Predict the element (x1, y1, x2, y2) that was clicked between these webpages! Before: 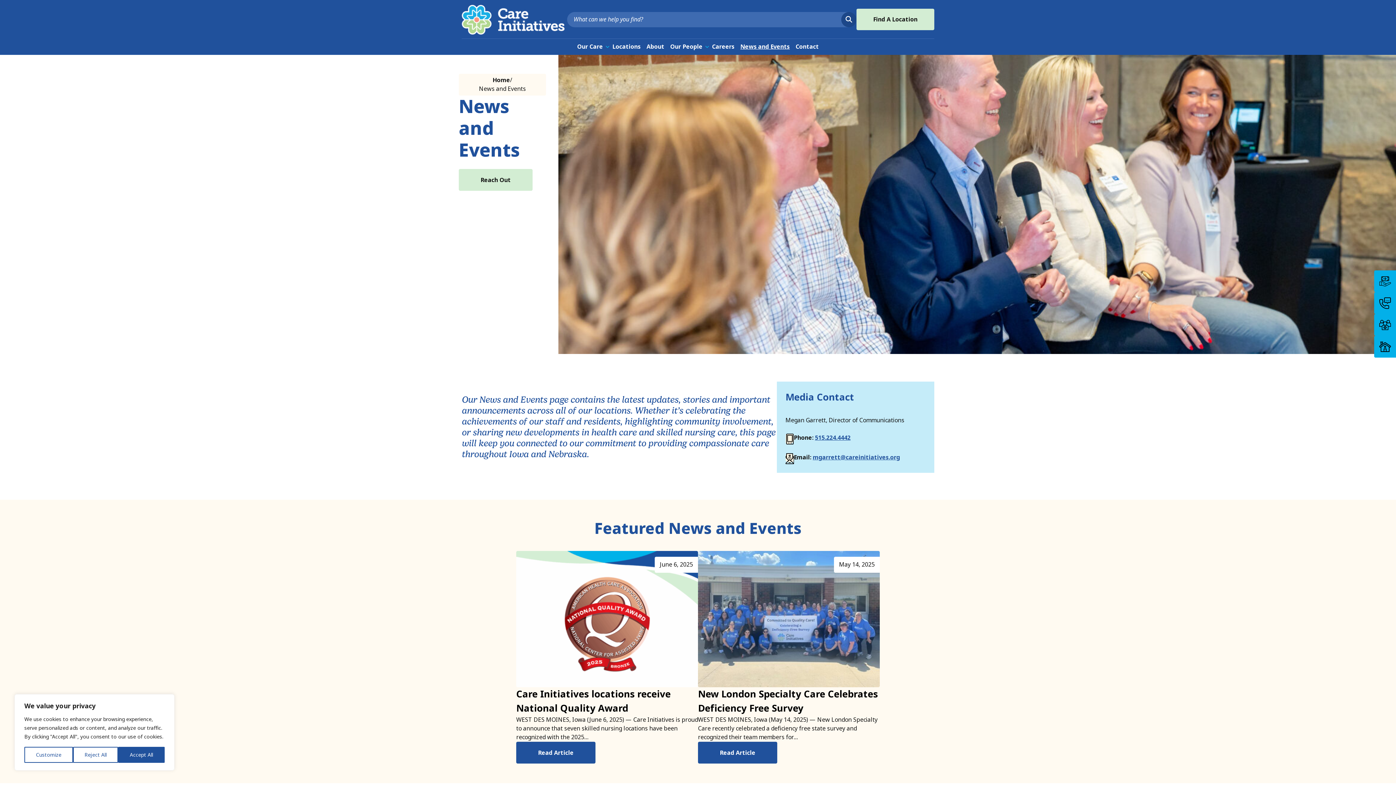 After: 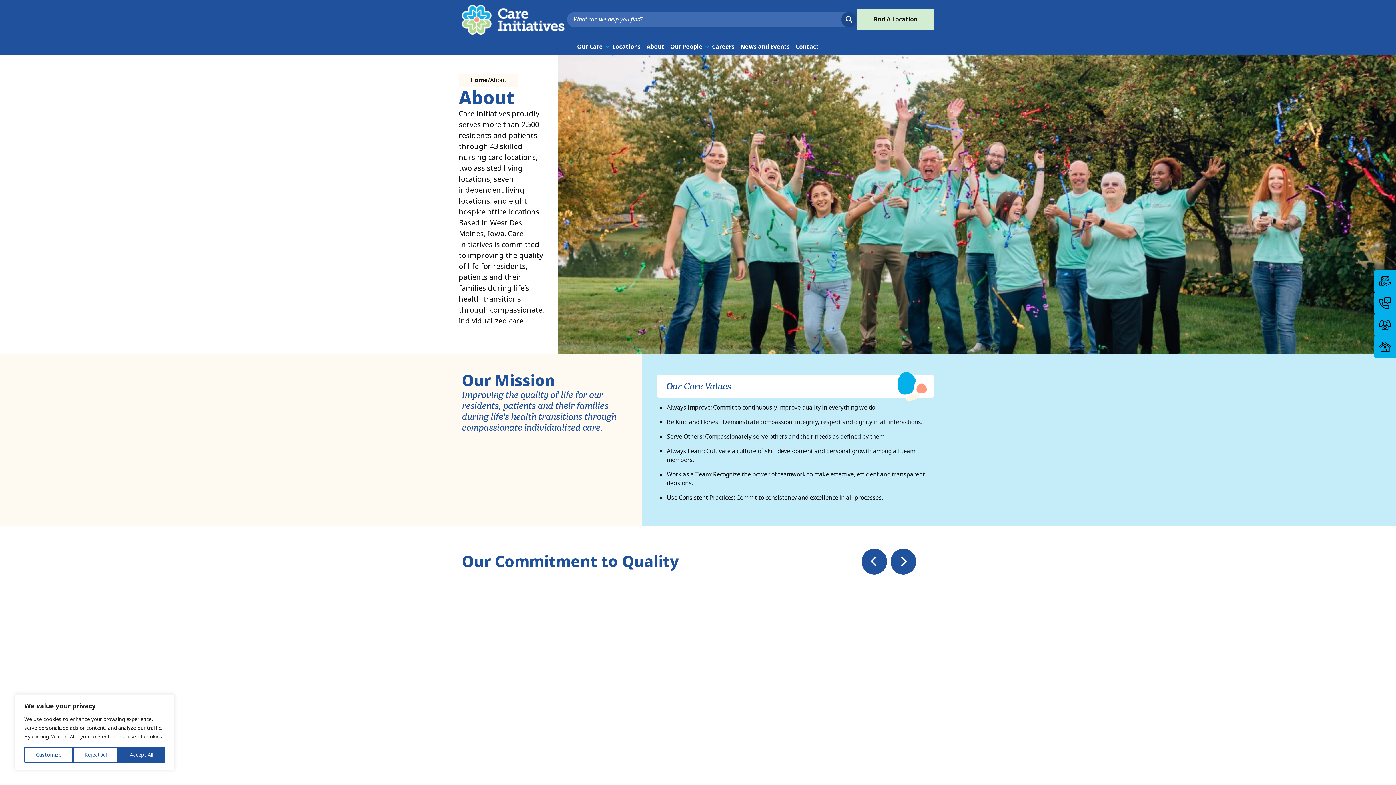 Action: bbox: (643, 38, 667, 54) label: About